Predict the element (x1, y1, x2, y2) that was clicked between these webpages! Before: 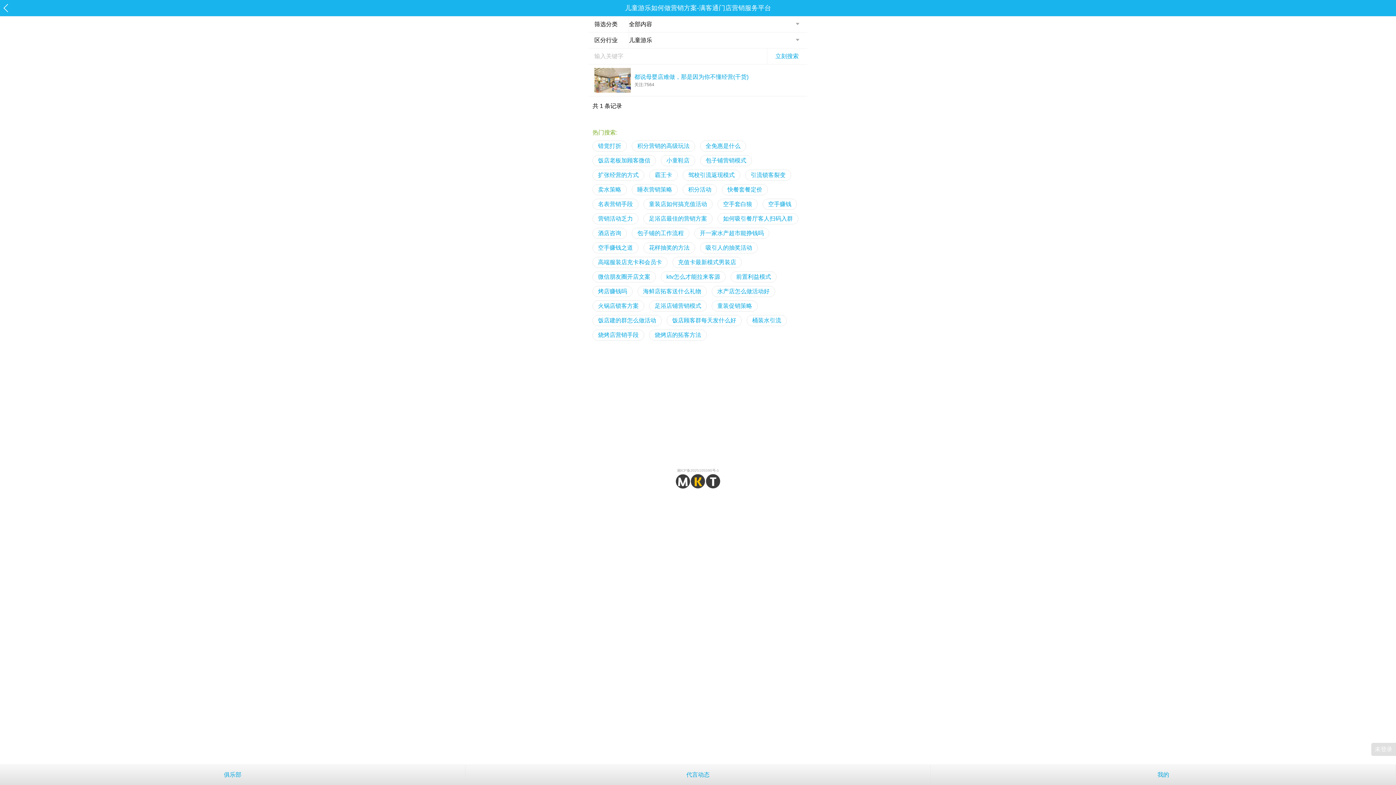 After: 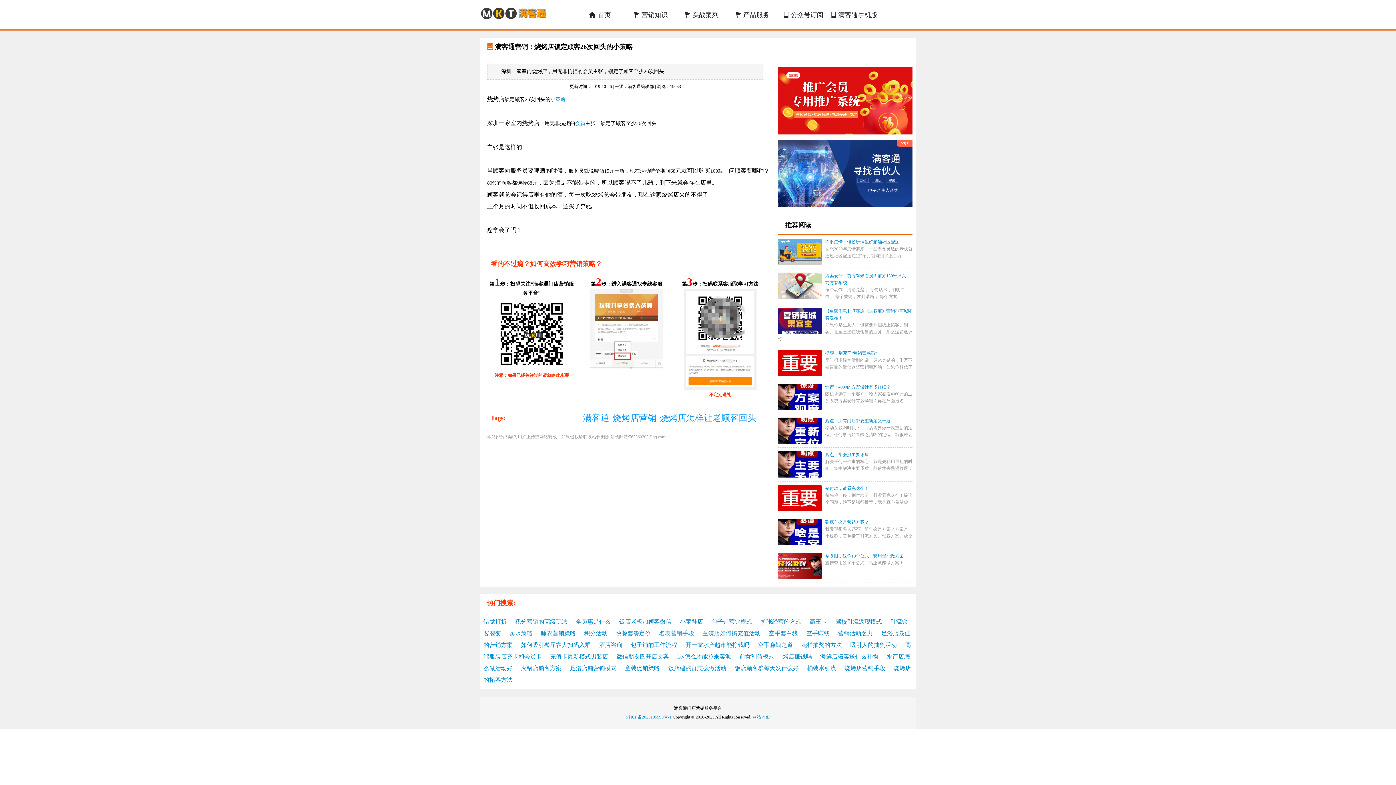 Action: label: 烧烤店营销手段 bbox: (592, 329, 644, 340)